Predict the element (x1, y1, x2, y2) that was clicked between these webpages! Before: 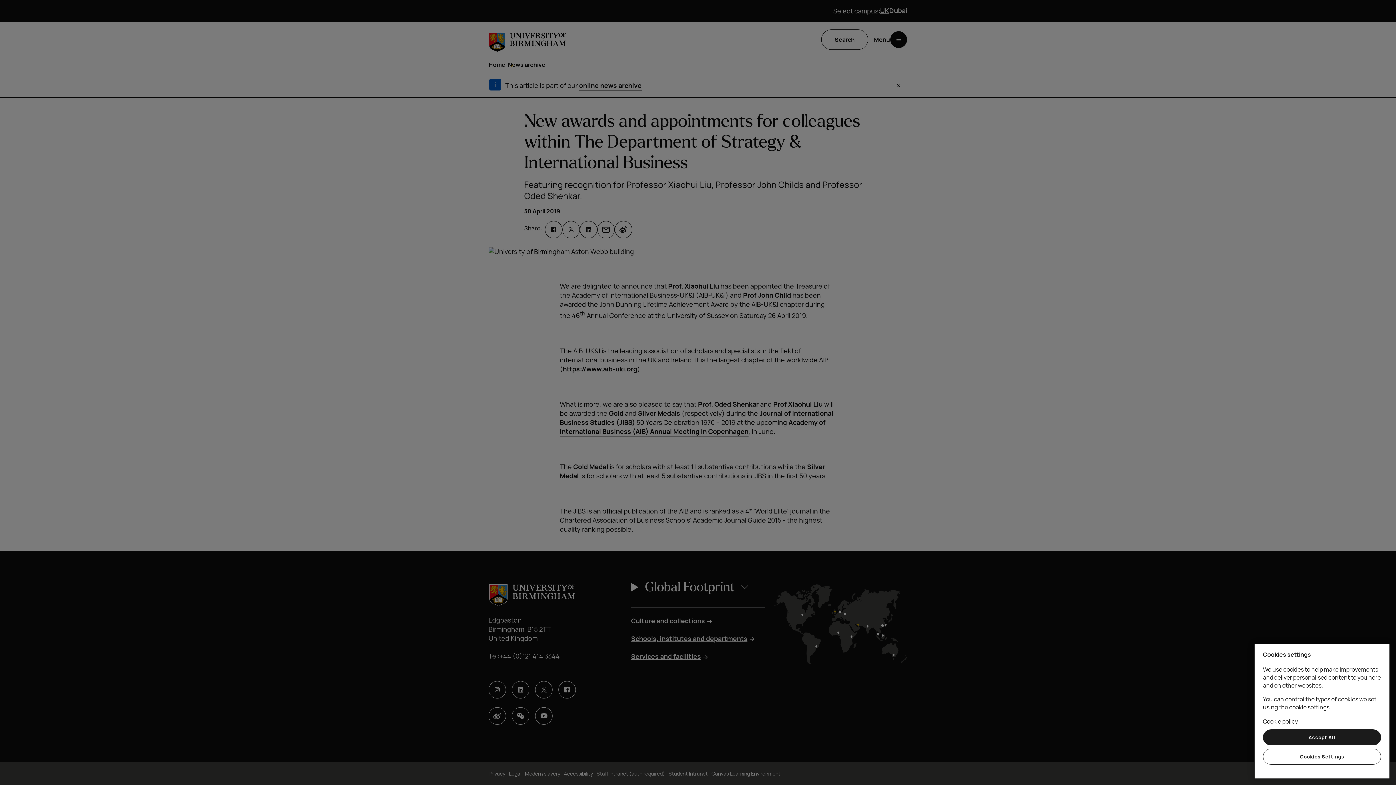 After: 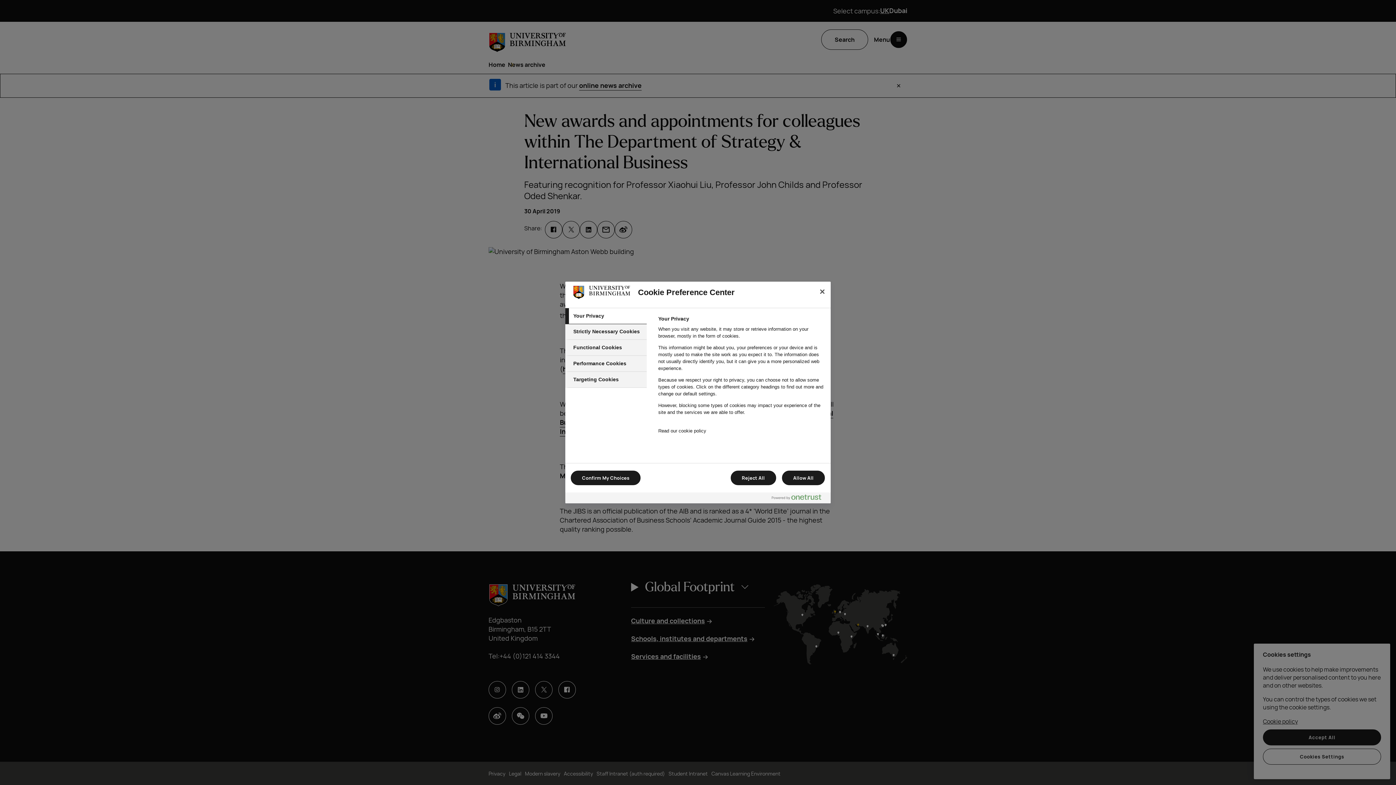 Action: bbox: (1263, 749, 1381, 765) label: Cookies Settings